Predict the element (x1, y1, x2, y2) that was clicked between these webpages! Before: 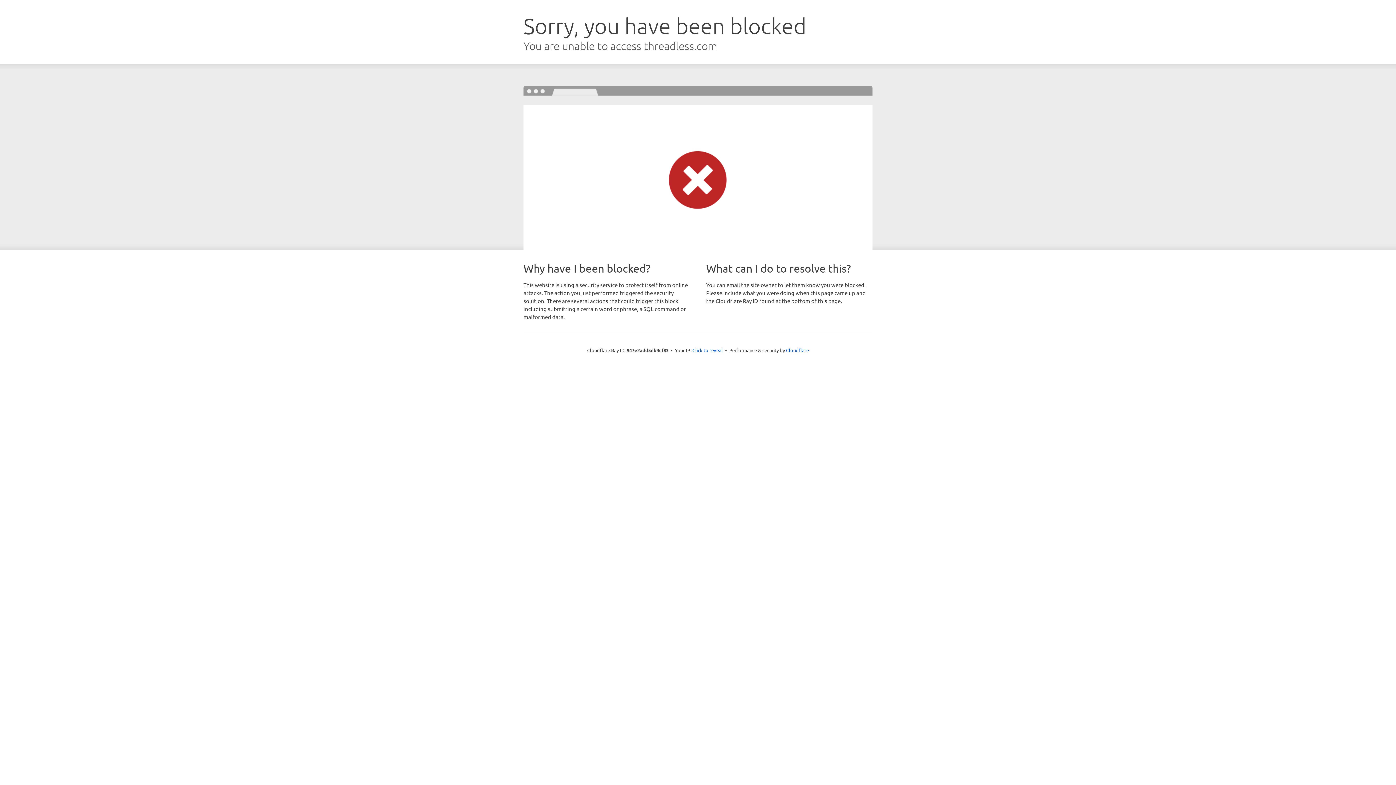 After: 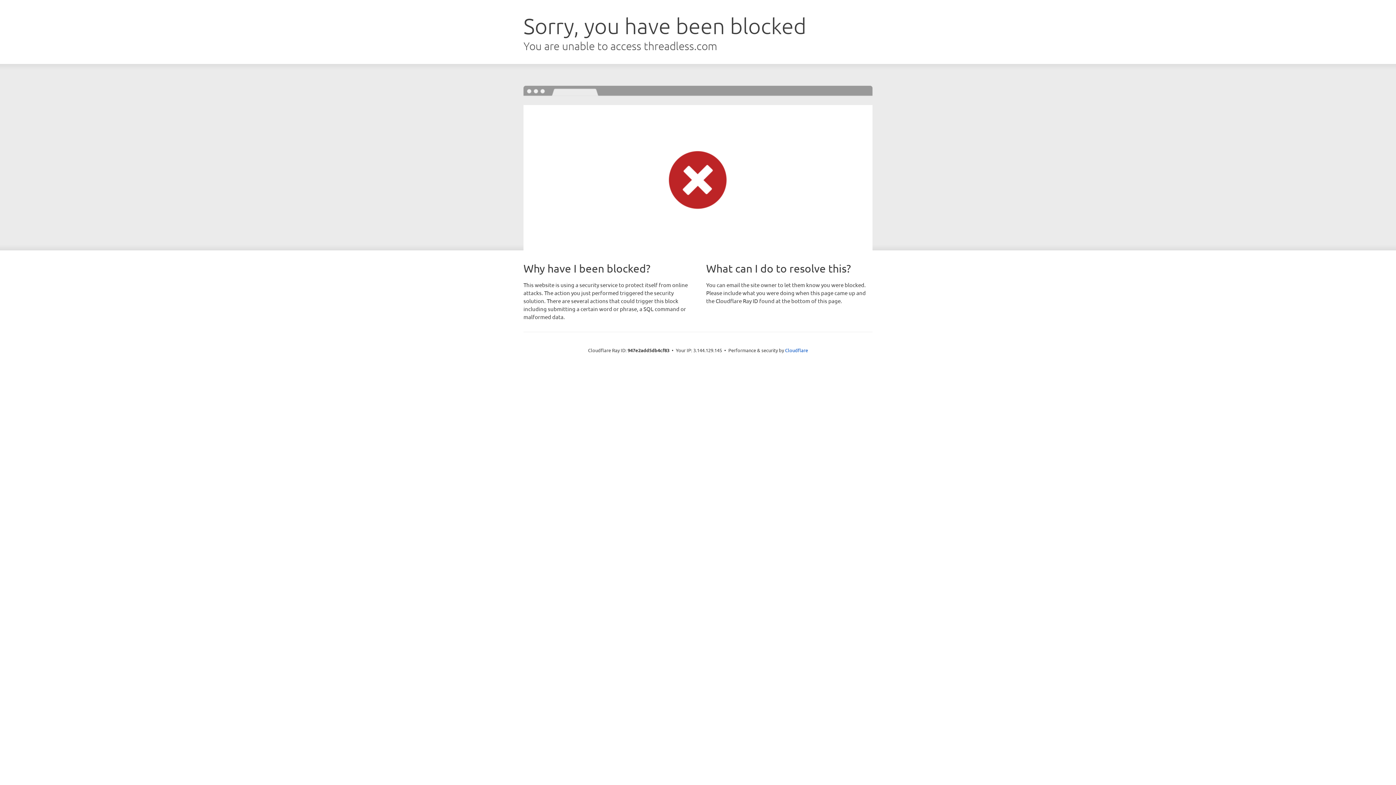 Action: bbox: (692, 346, 723, 353) label: Click to reveal